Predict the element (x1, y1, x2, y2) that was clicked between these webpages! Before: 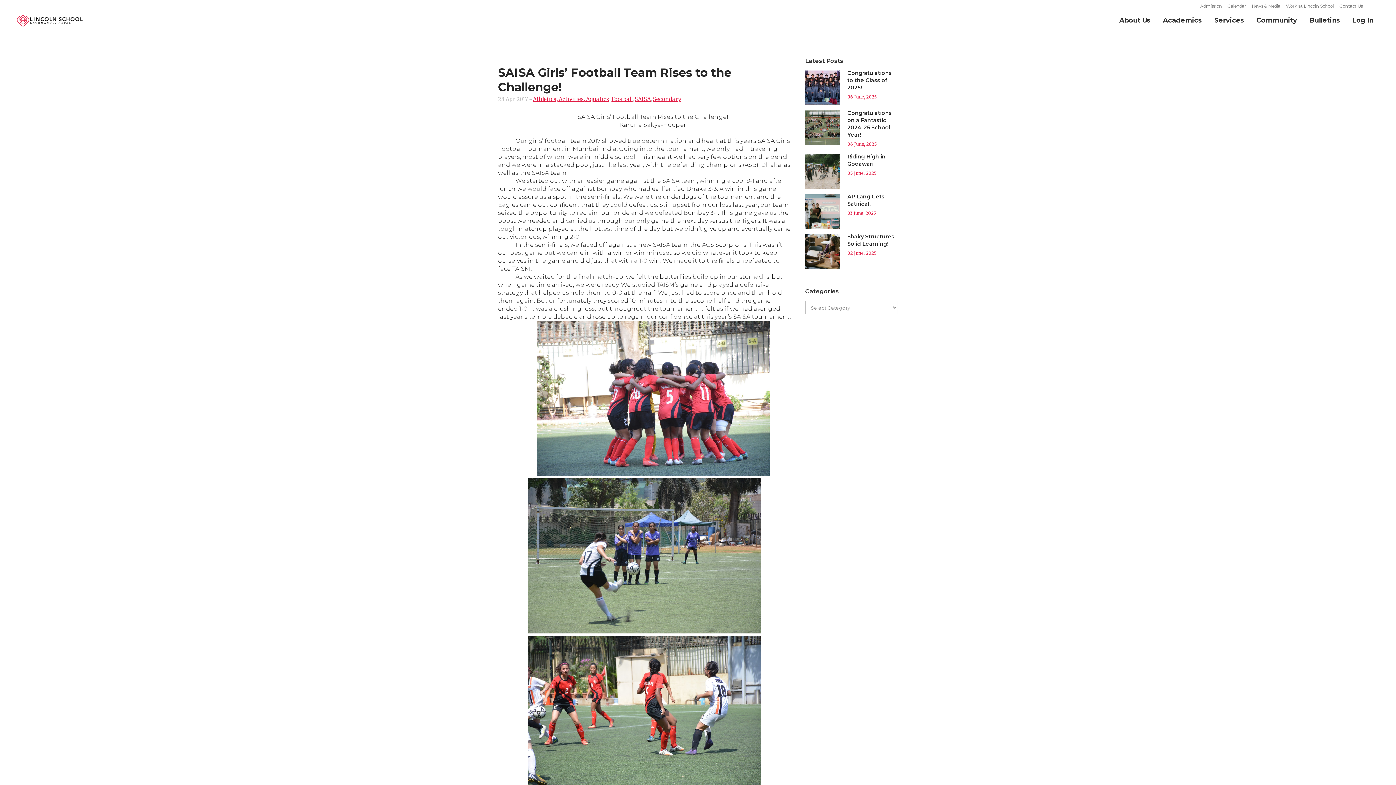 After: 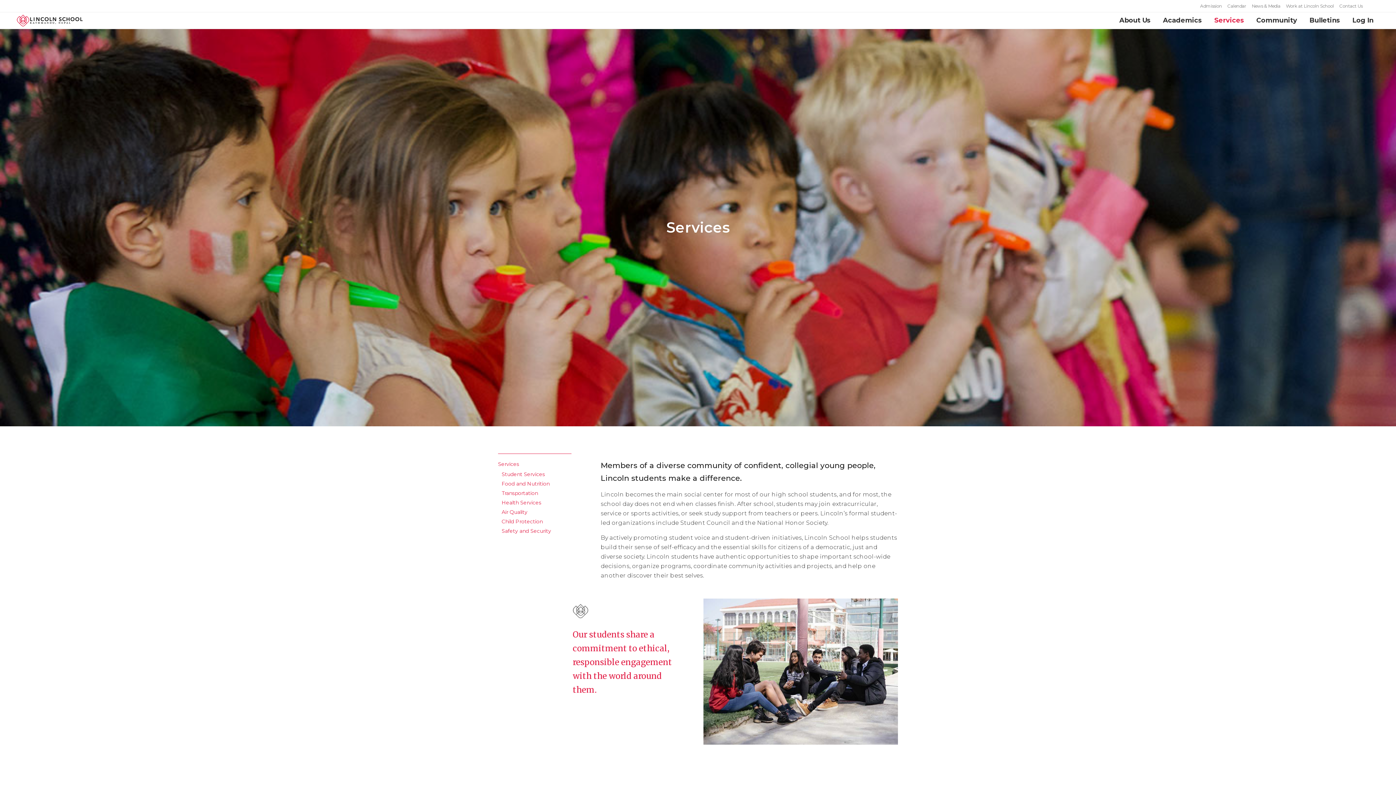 Action: bbox: (1208, 12, 1250, 28) label: Services